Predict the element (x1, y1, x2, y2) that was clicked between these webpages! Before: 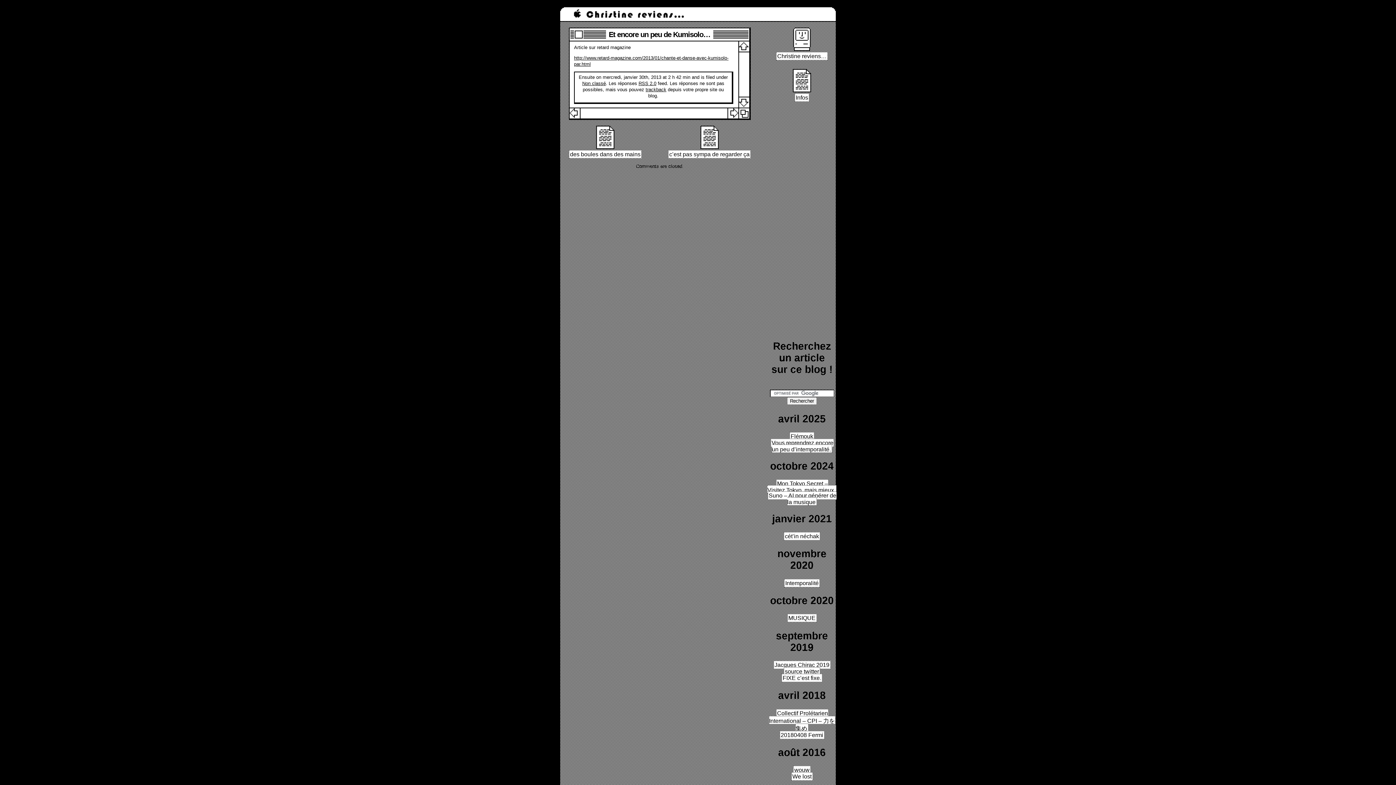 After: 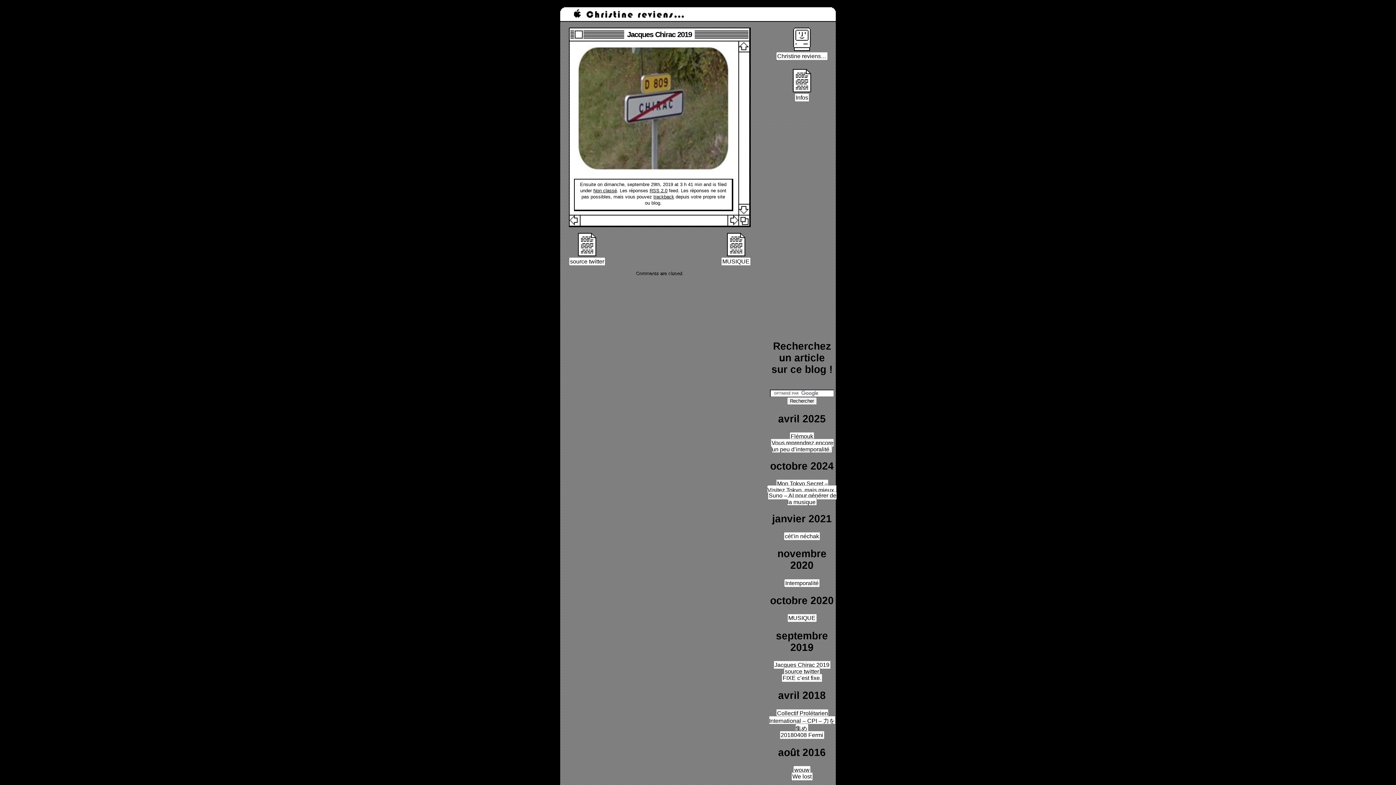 Action: label: Jacques Chirac 2019 bbox: (773, 661, 830, 669)